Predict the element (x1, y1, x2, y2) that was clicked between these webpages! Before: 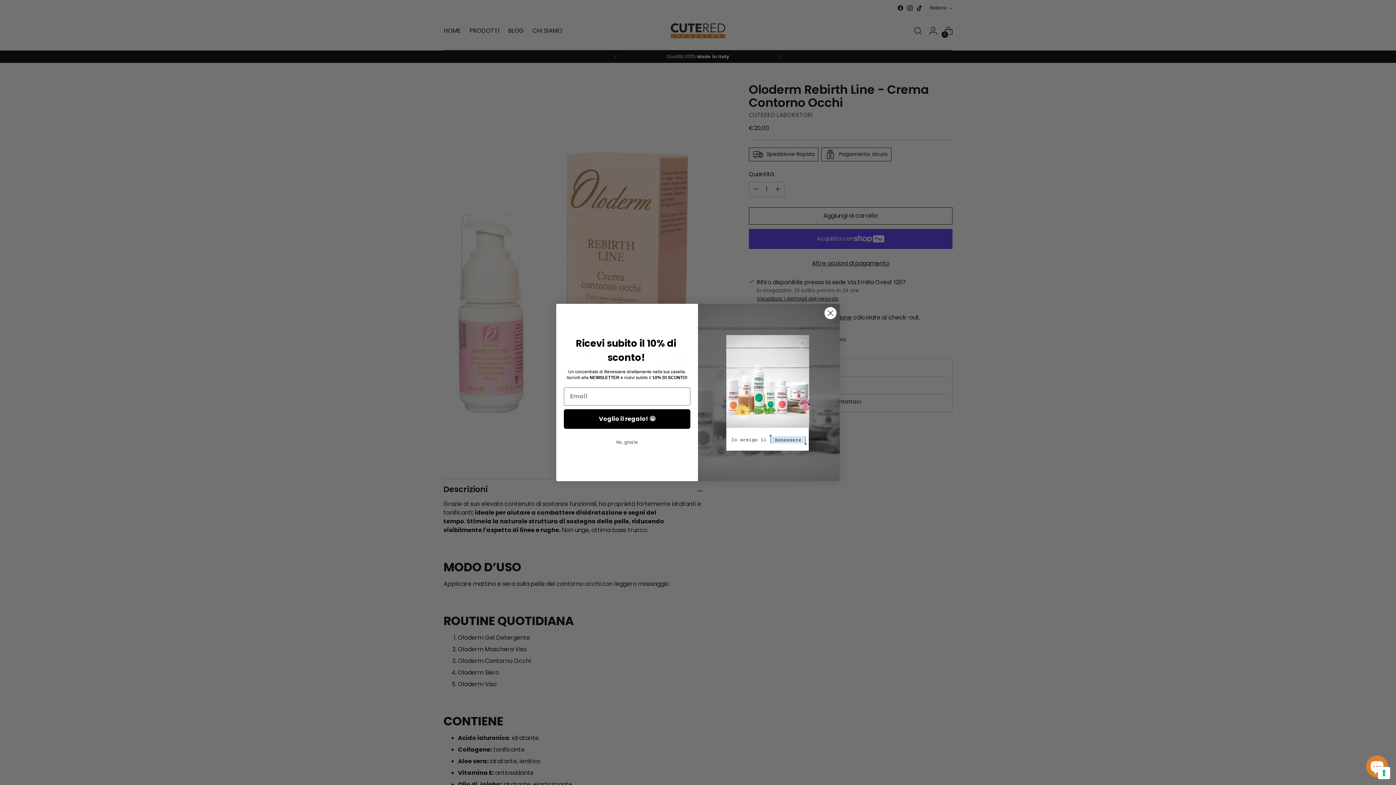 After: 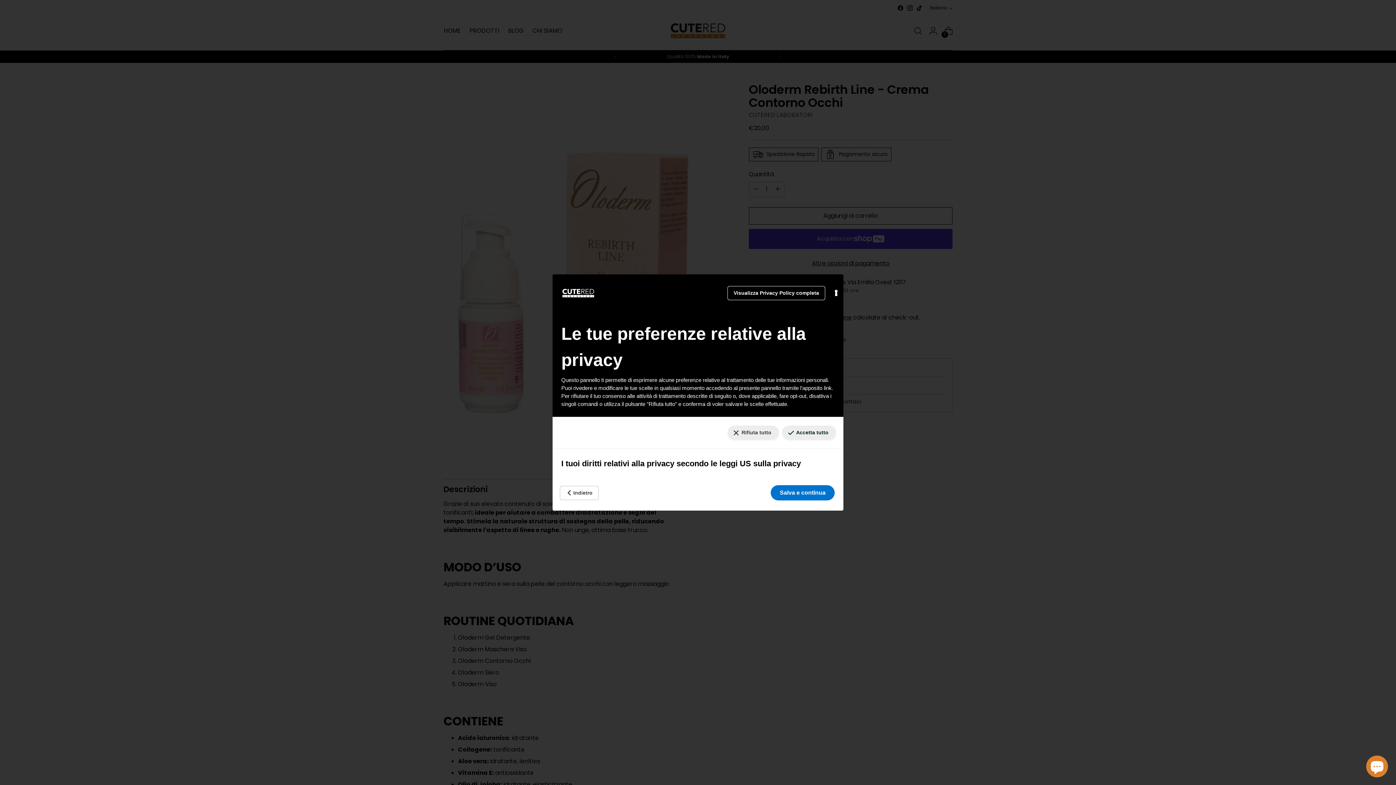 Action: bbox: (1378, 767, 1390, 779) label: Le tue preferenze relative al consenso per le tecnologie di tracciamento